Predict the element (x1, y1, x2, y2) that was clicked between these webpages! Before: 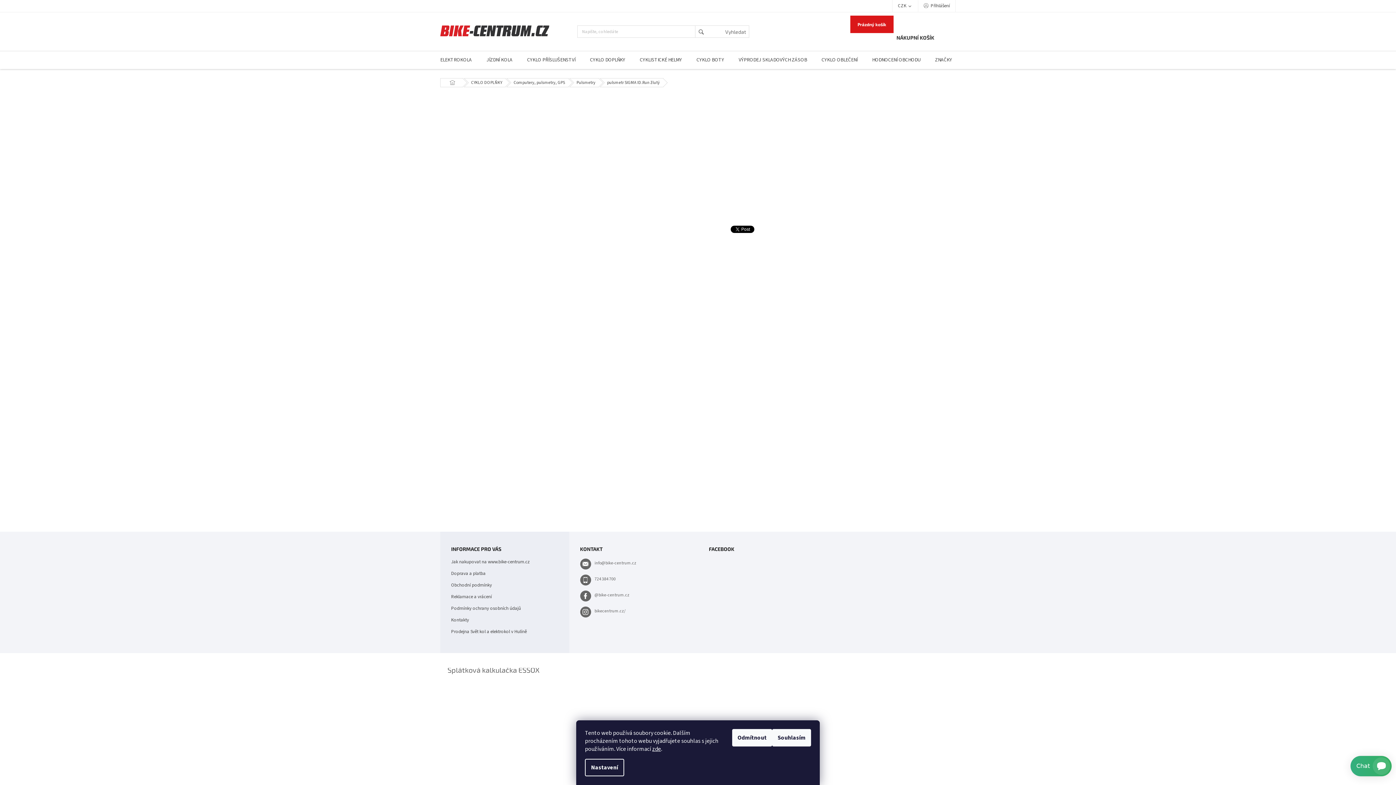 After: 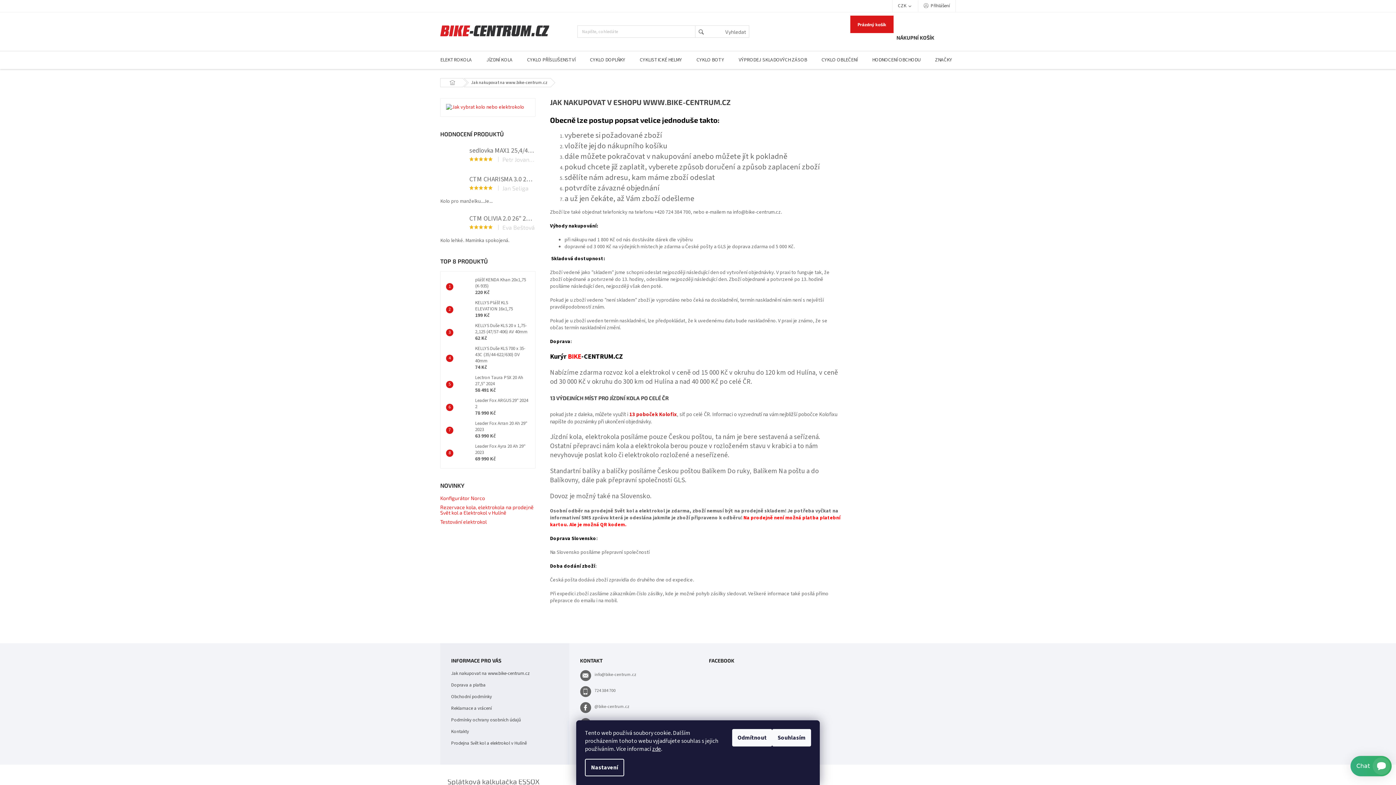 Action: label: Jak nakupovat na www.bike-centrum.cz bbox: (451, 558, 529, 565)